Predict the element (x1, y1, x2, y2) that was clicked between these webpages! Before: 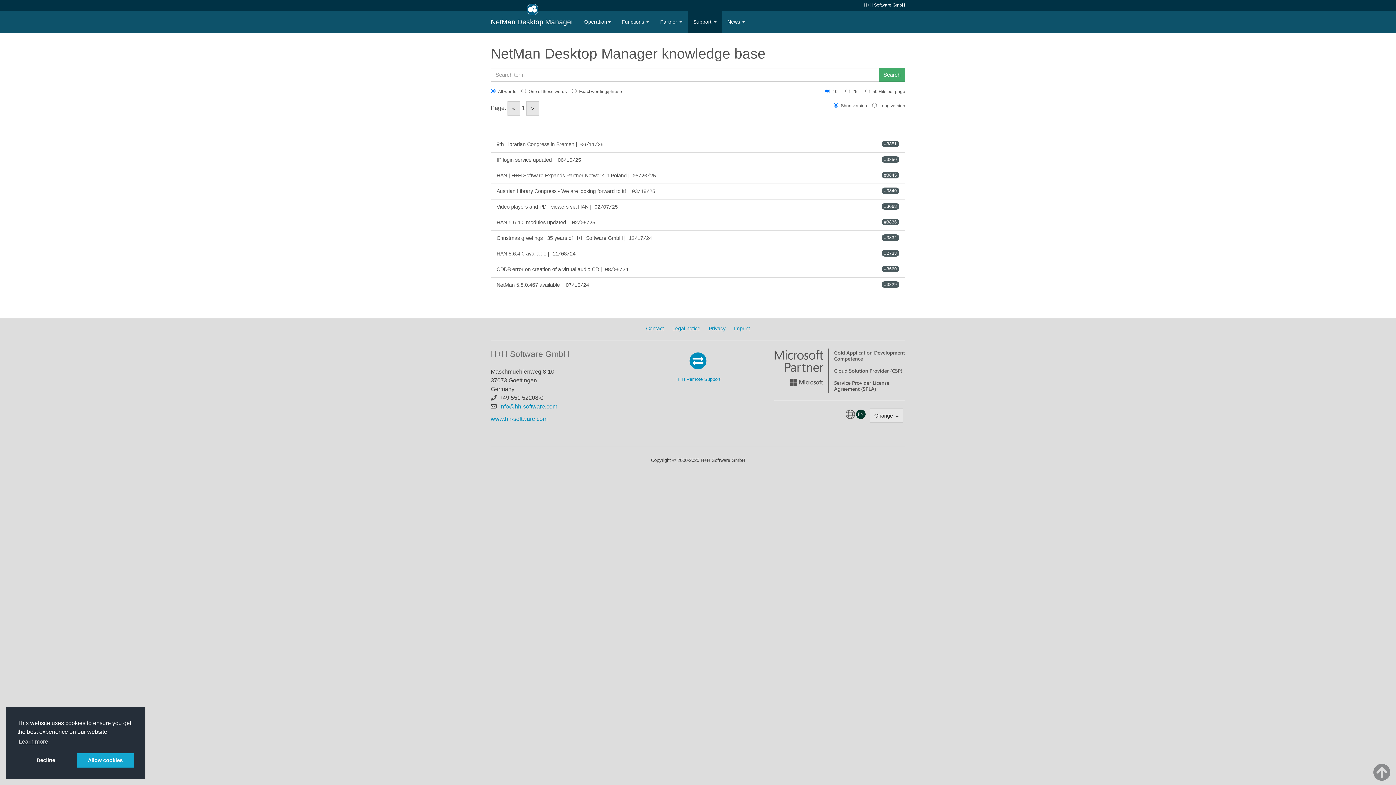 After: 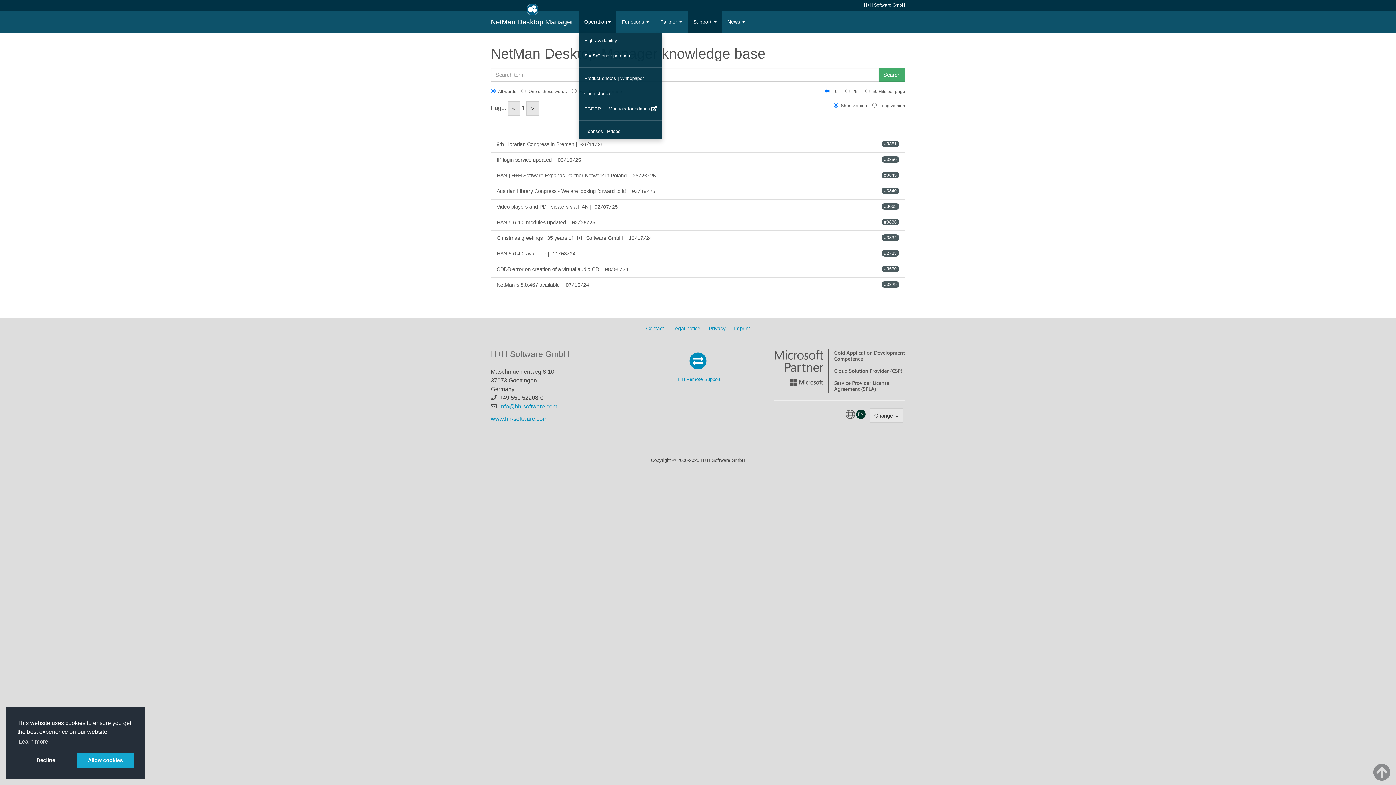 Action: label: Operation bbox: (578, 10, 616, 33)